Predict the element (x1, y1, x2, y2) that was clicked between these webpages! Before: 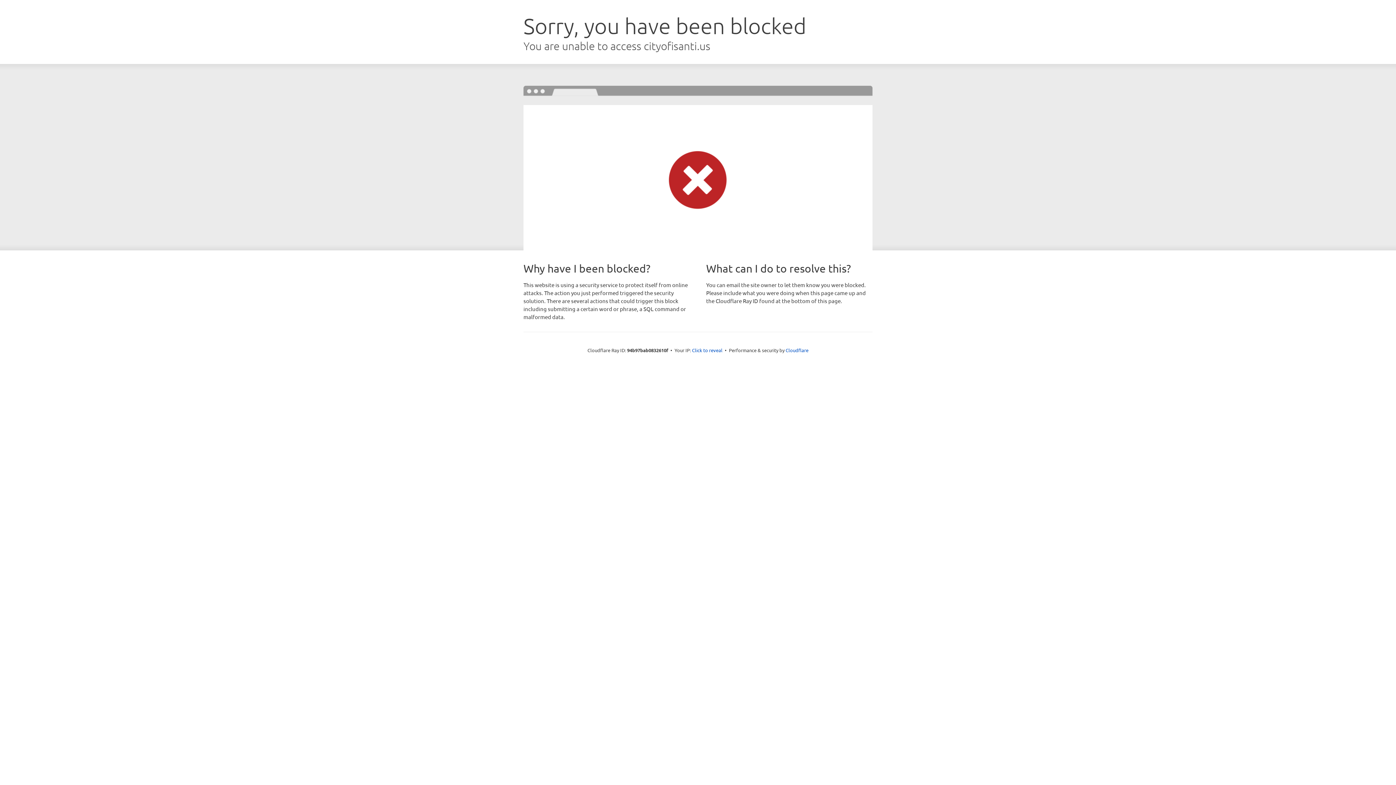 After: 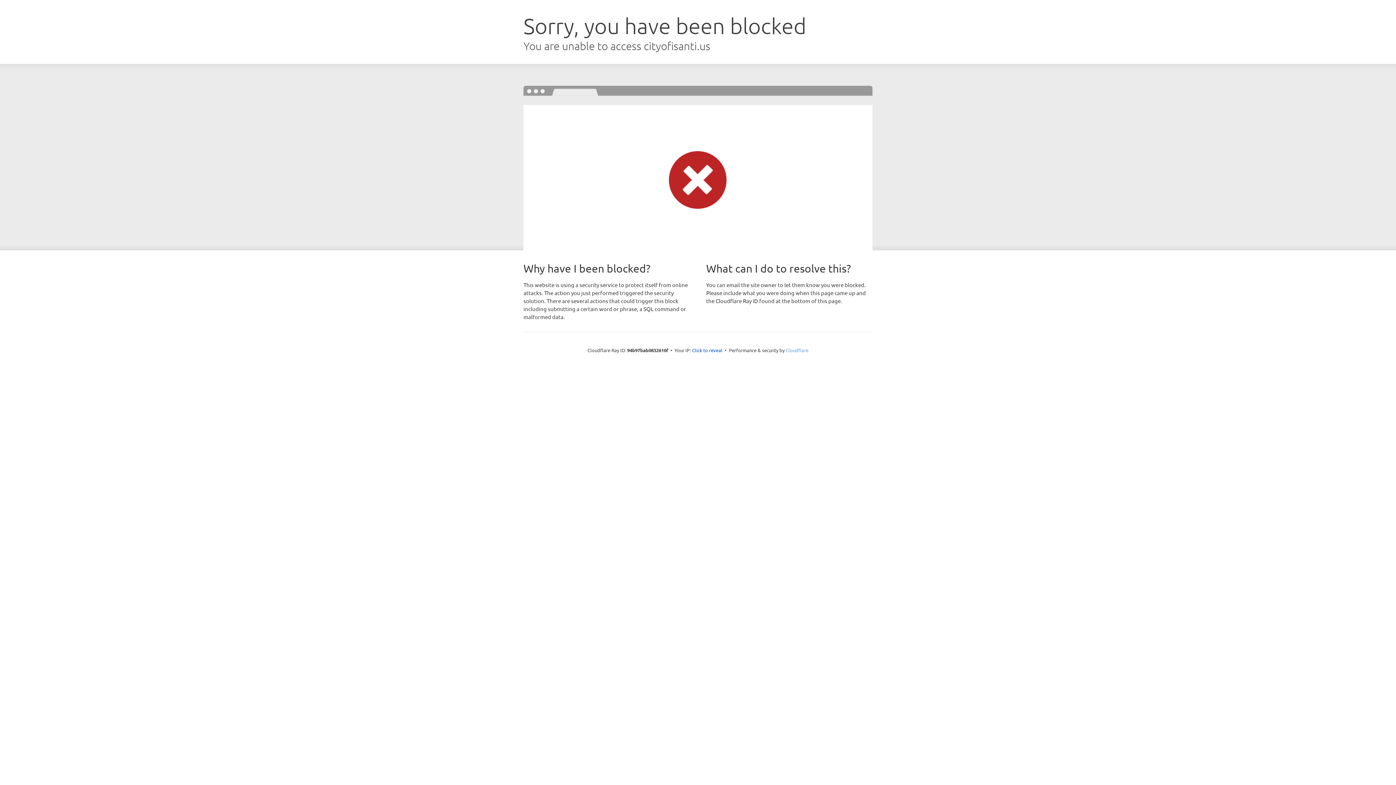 Action: bbox: (785, 347, 808, 353) label: Cloudflare